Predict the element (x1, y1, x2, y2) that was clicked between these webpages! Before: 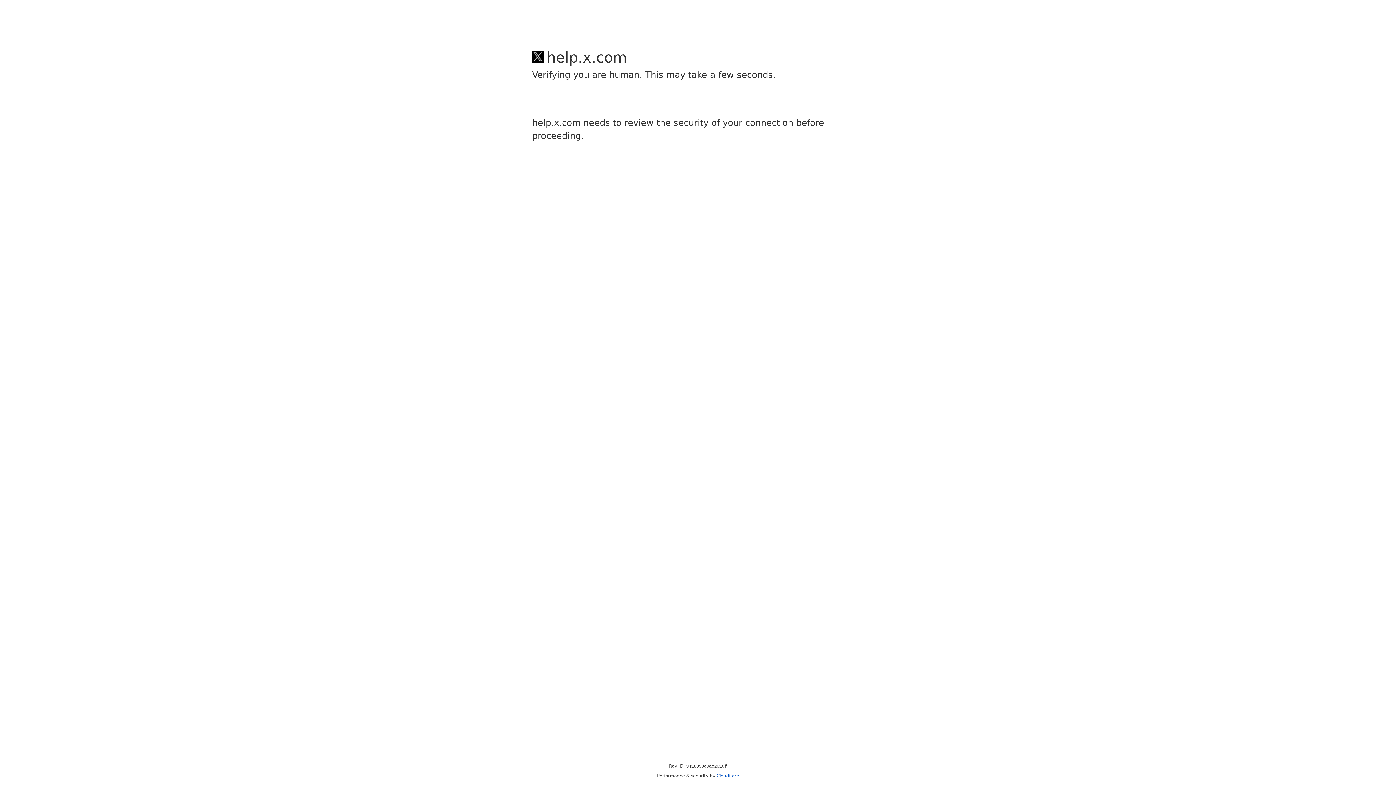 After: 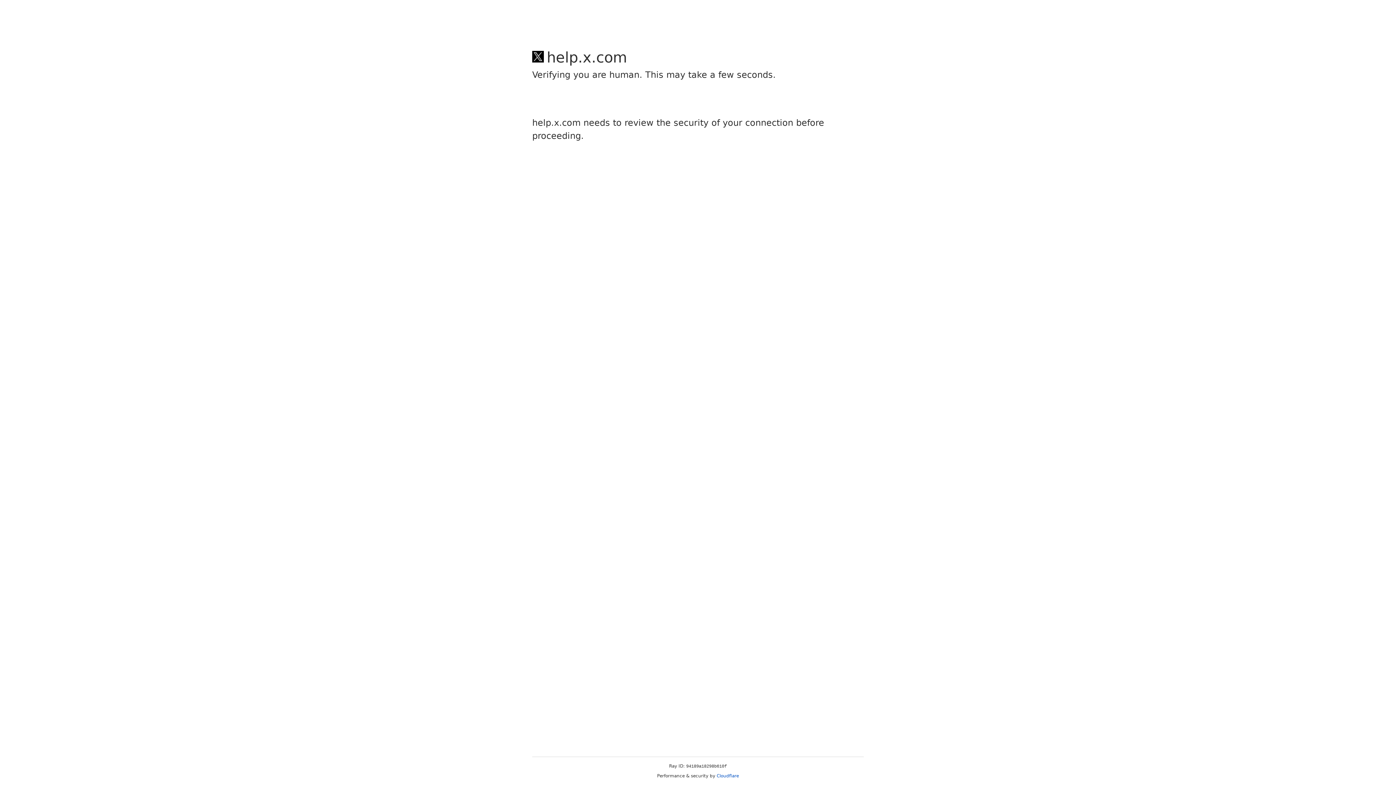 Action: bbox: (716, 773, 739, 778) label: Cloudflare